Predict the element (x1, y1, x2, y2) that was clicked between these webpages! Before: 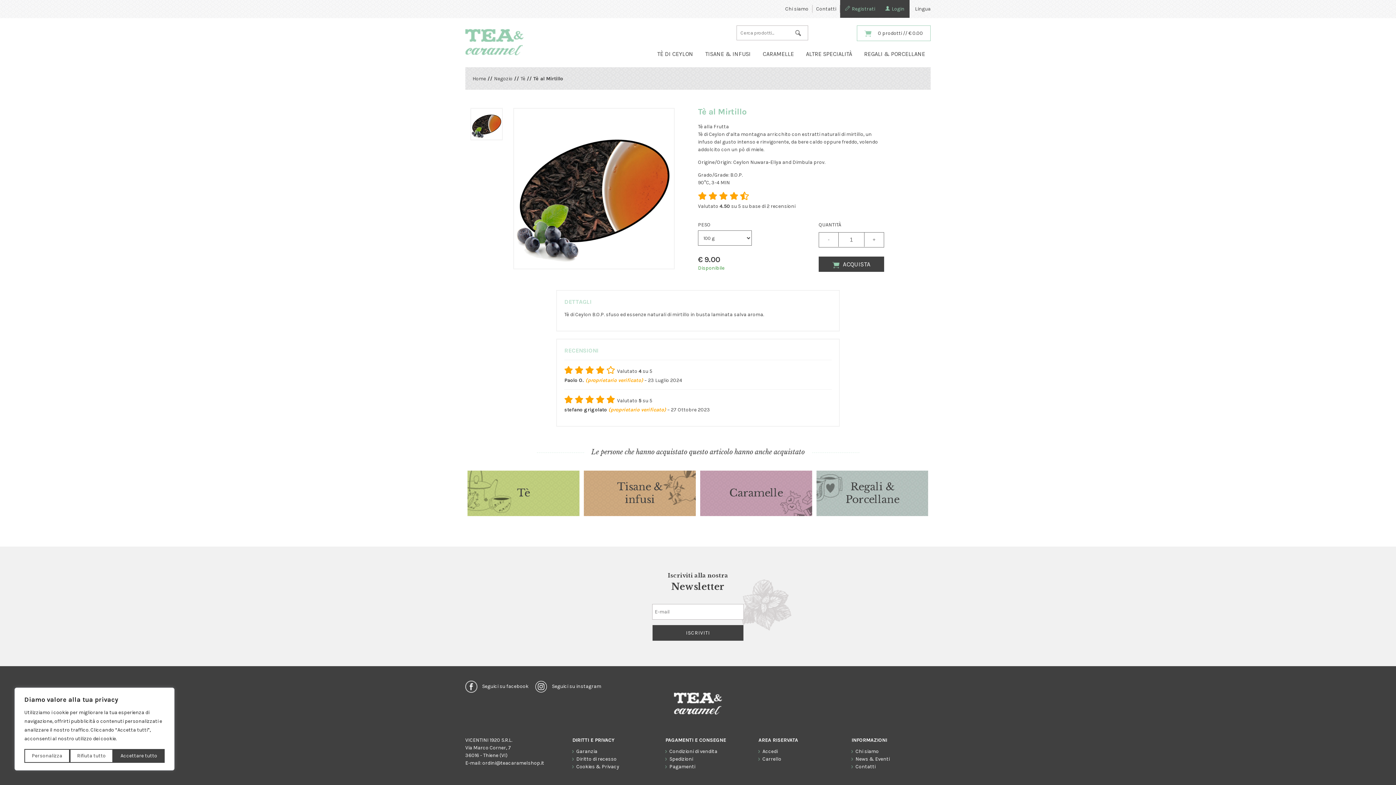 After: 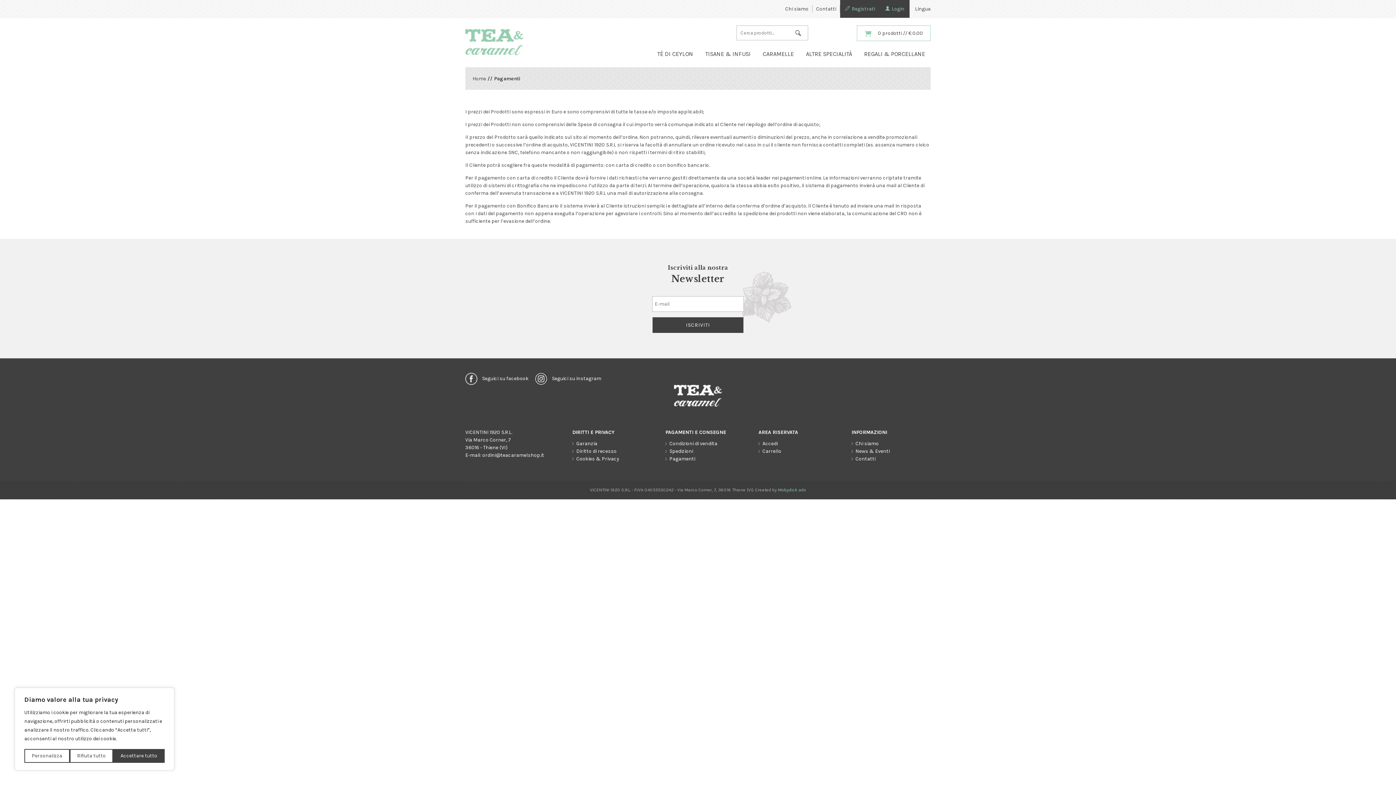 Action: label: Pagamenti bbox: (669, 764, 695, 770)